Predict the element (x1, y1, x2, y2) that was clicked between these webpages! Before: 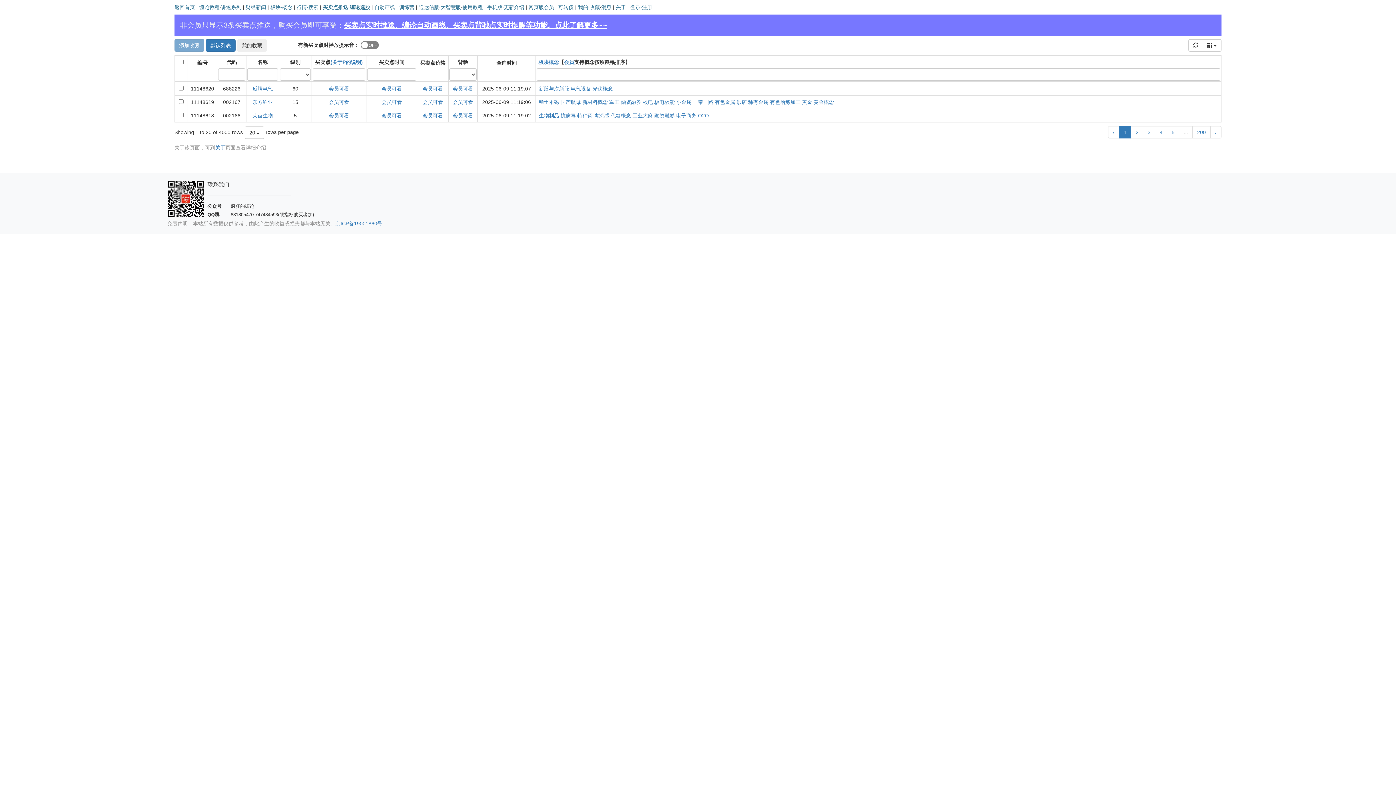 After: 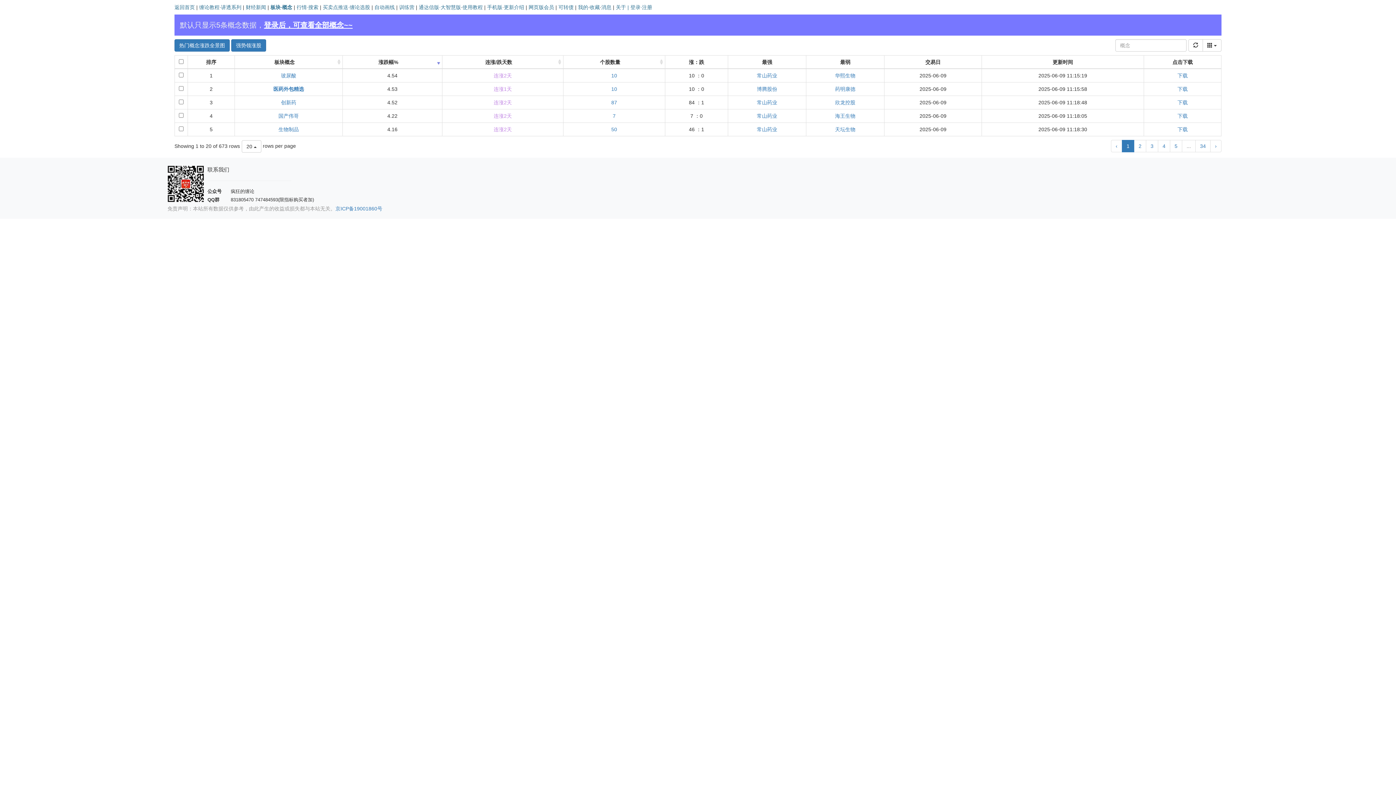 Action: bbox: (538, 59, 559, 64) label: 板块概念